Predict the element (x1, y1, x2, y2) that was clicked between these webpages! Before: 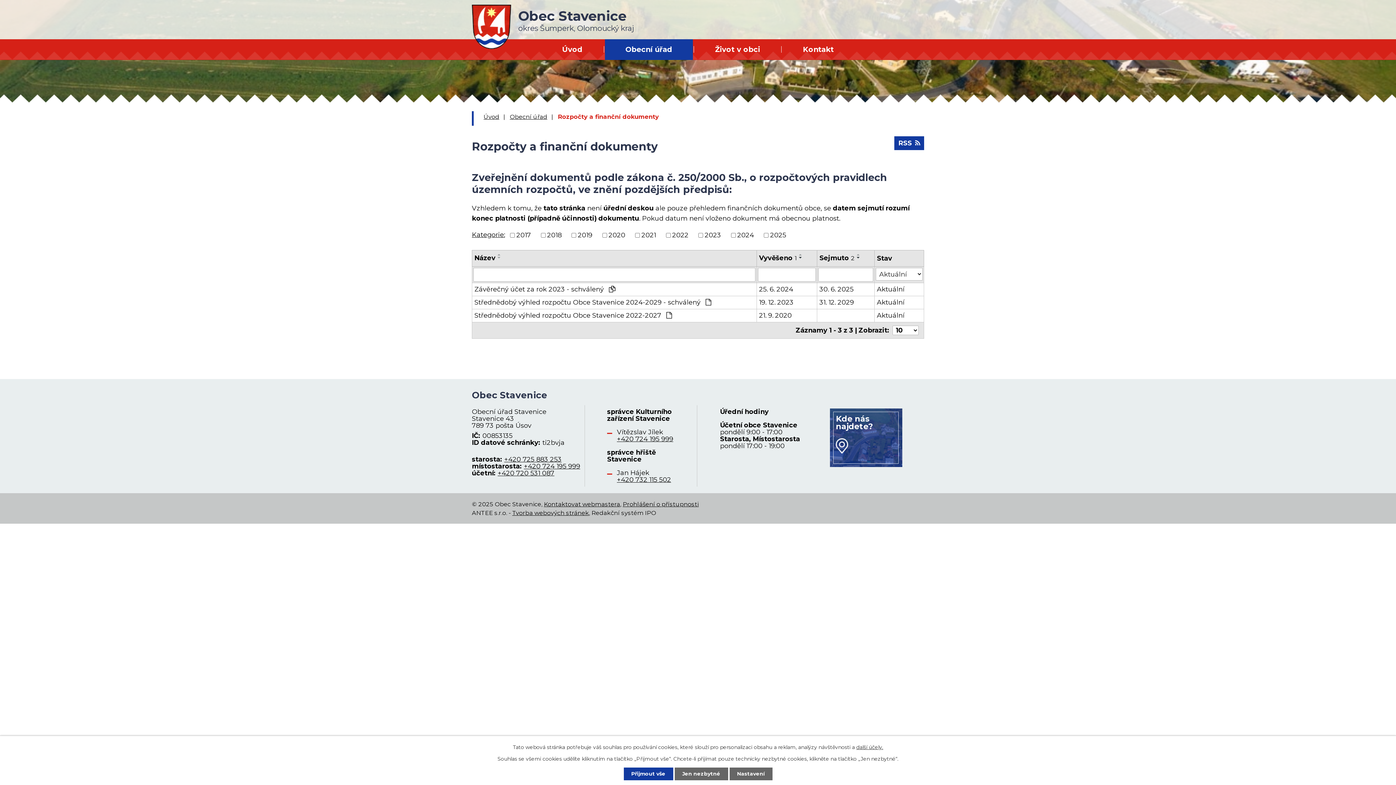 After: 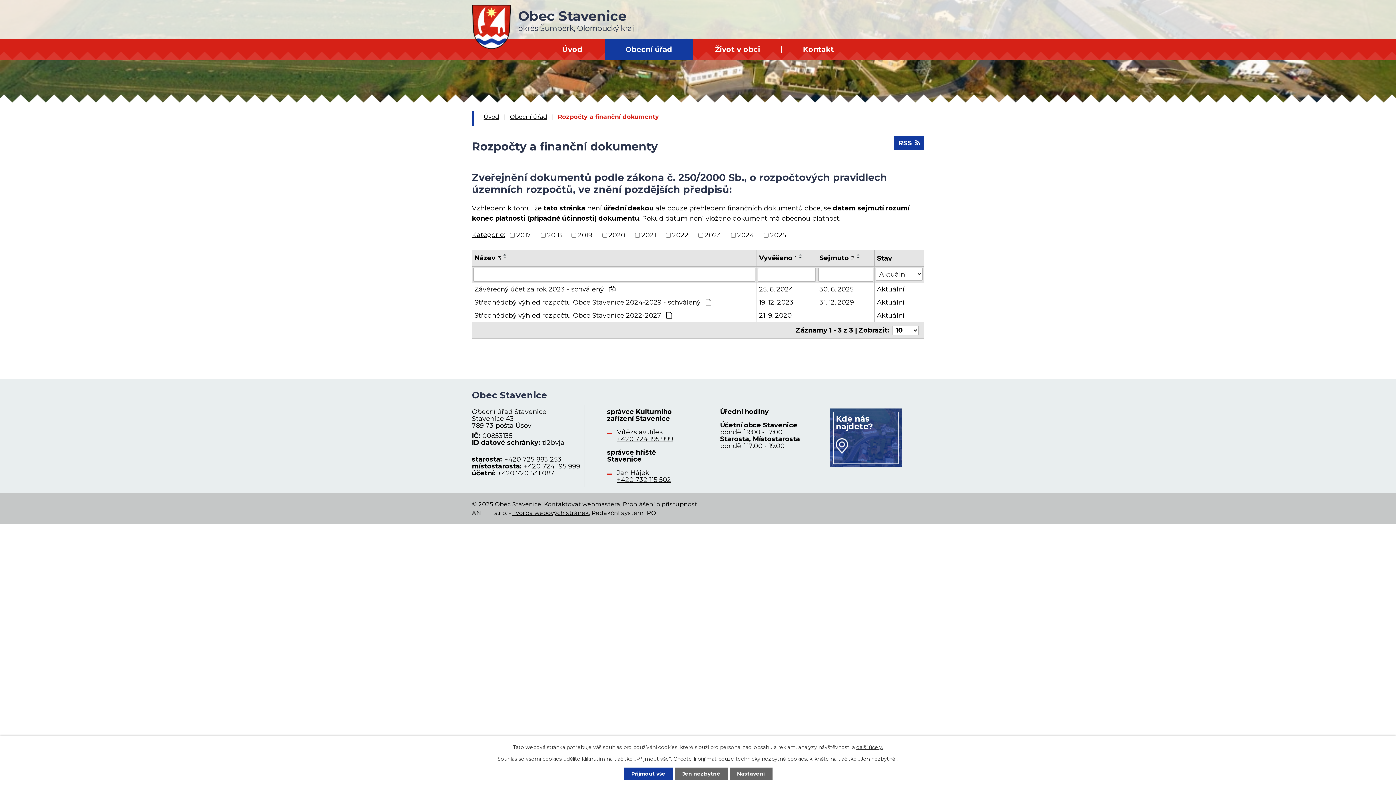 Action: label: Název bbox: (474, 253, 495, 263)